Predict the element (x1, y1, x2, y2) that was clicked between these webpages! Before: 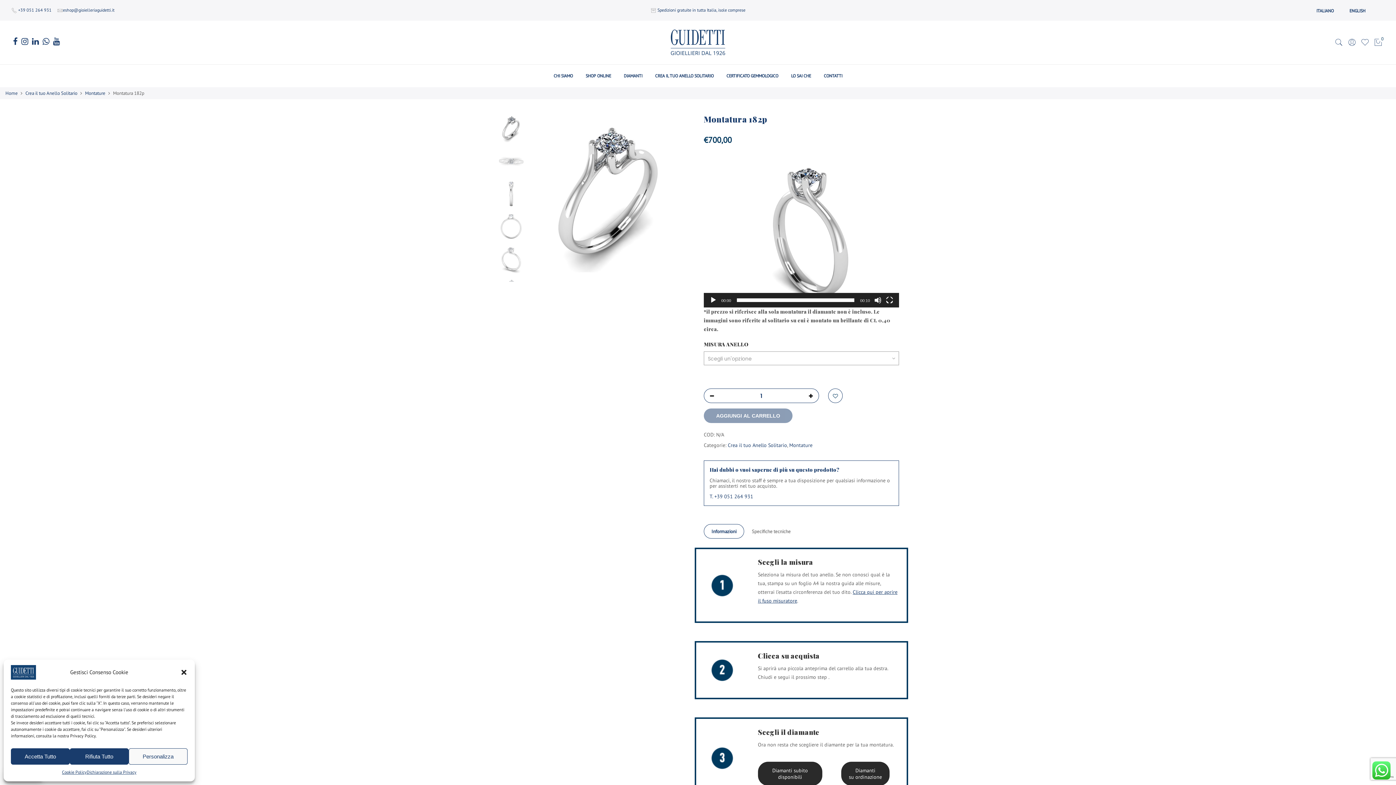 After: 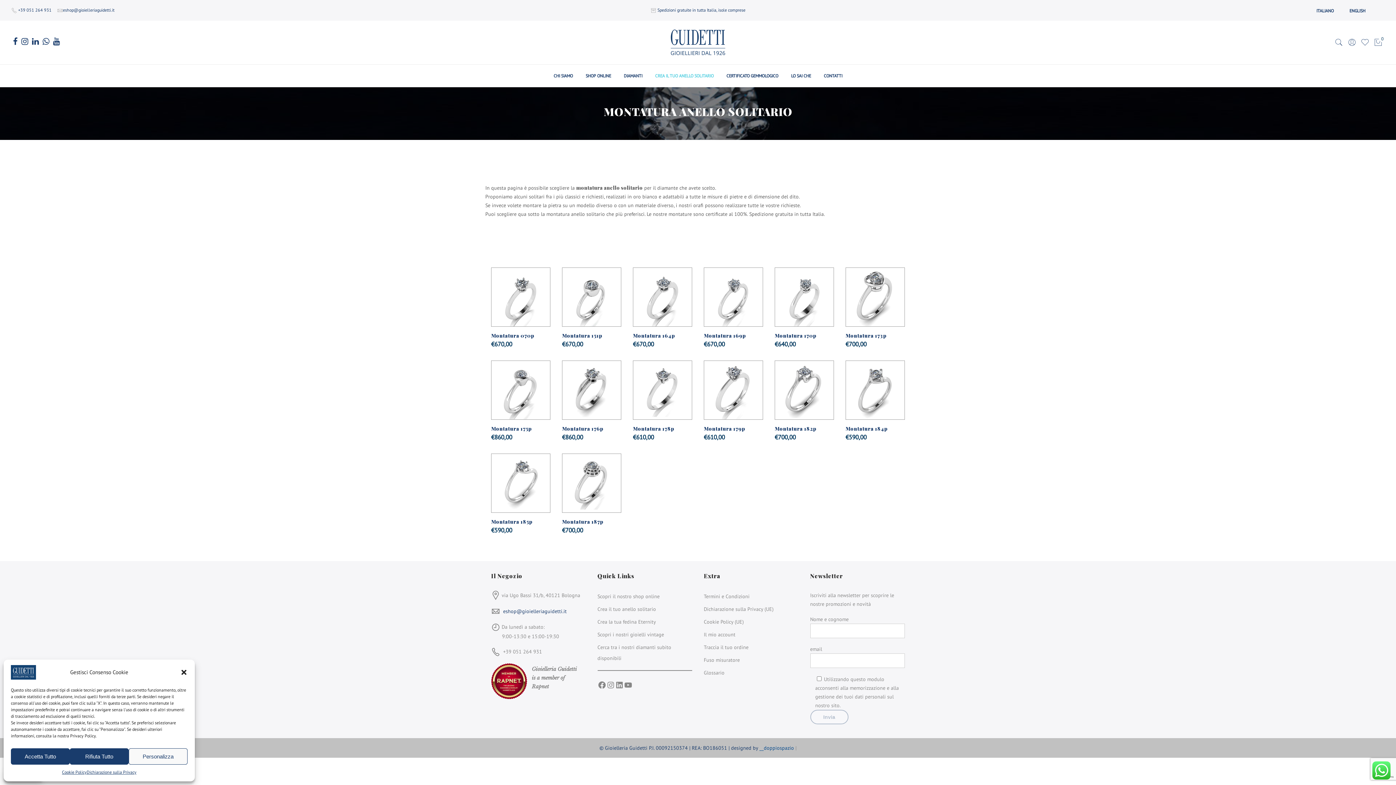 Action: label: Montature bbox: (85, 90, 105, 96)